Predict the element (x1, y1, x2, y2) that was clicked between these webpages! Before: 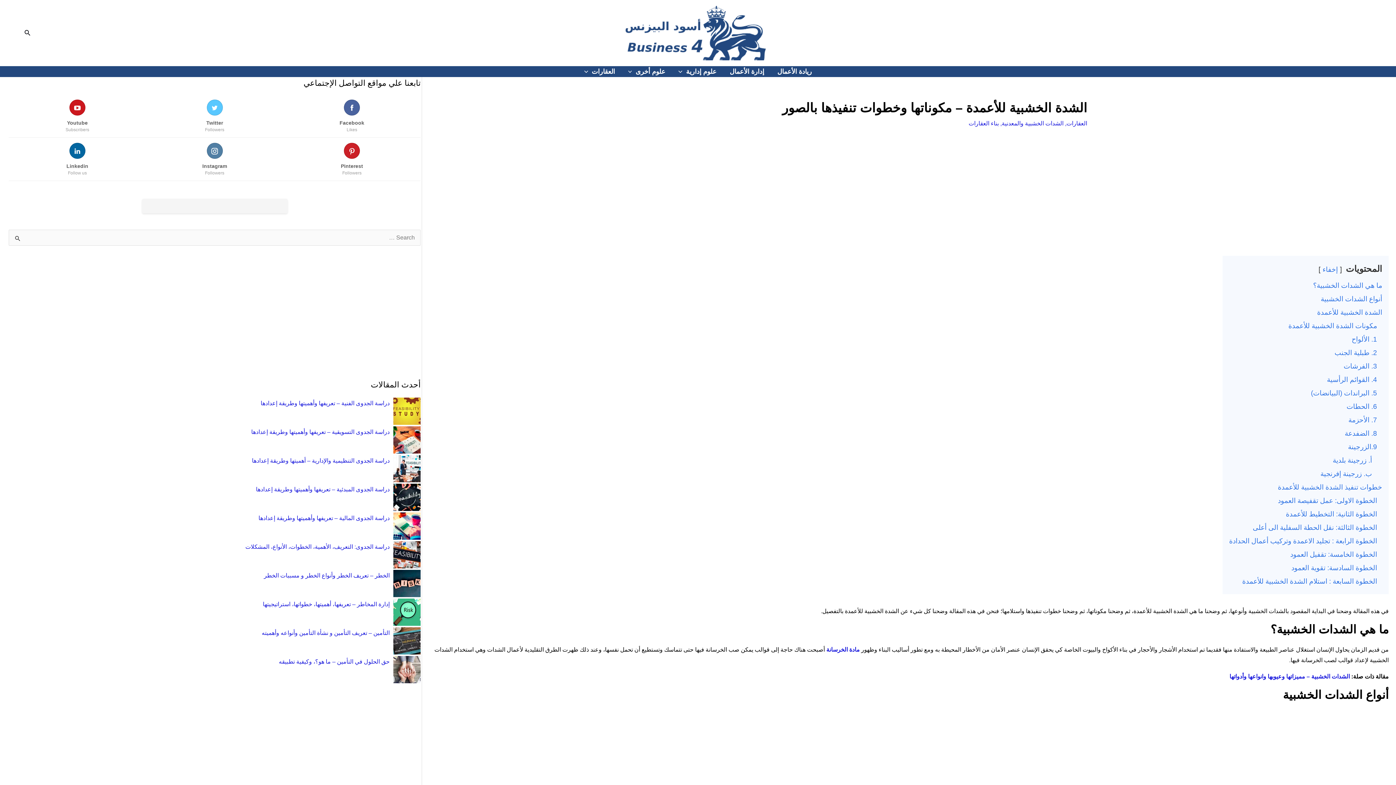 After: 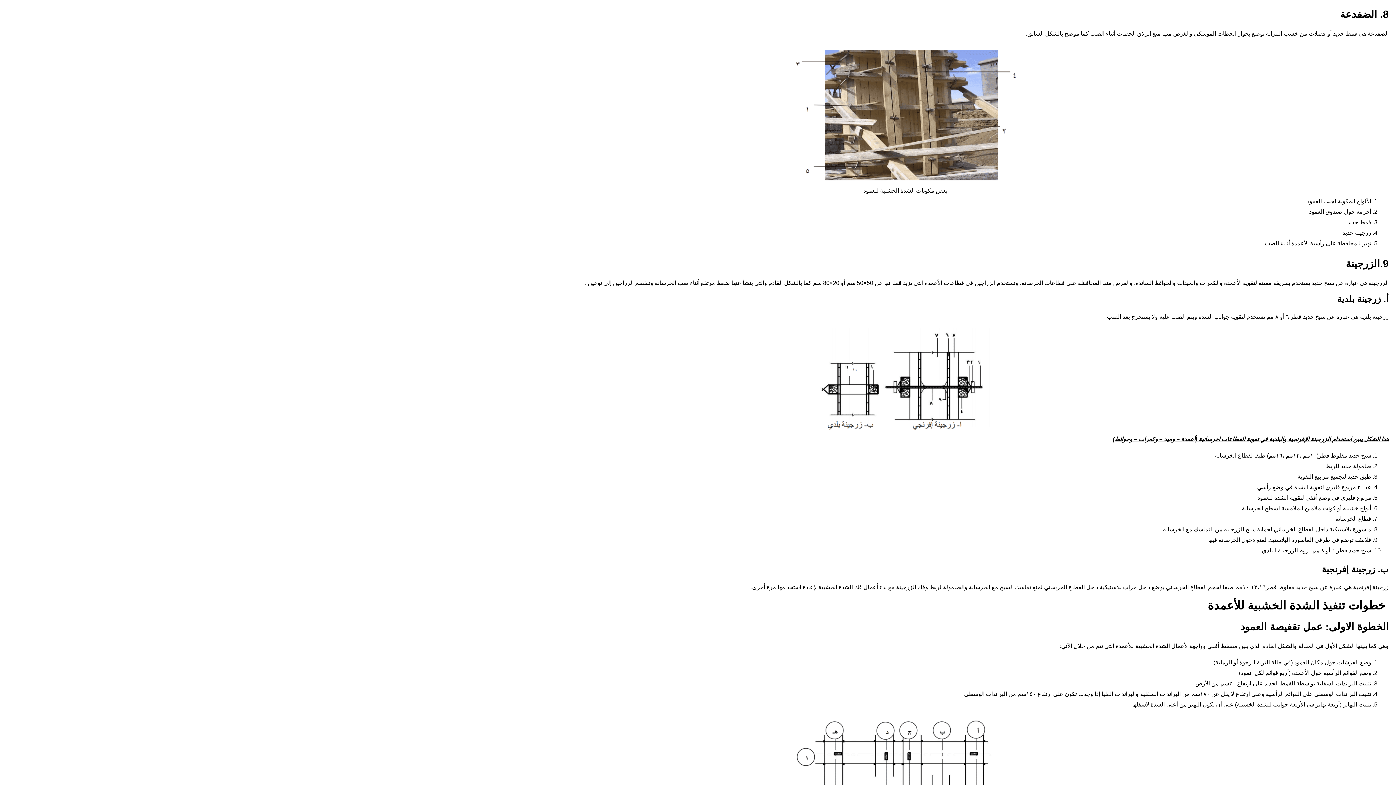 Action: label: 8. الضفدعة bbox: (1345, 429, 1377, 437)